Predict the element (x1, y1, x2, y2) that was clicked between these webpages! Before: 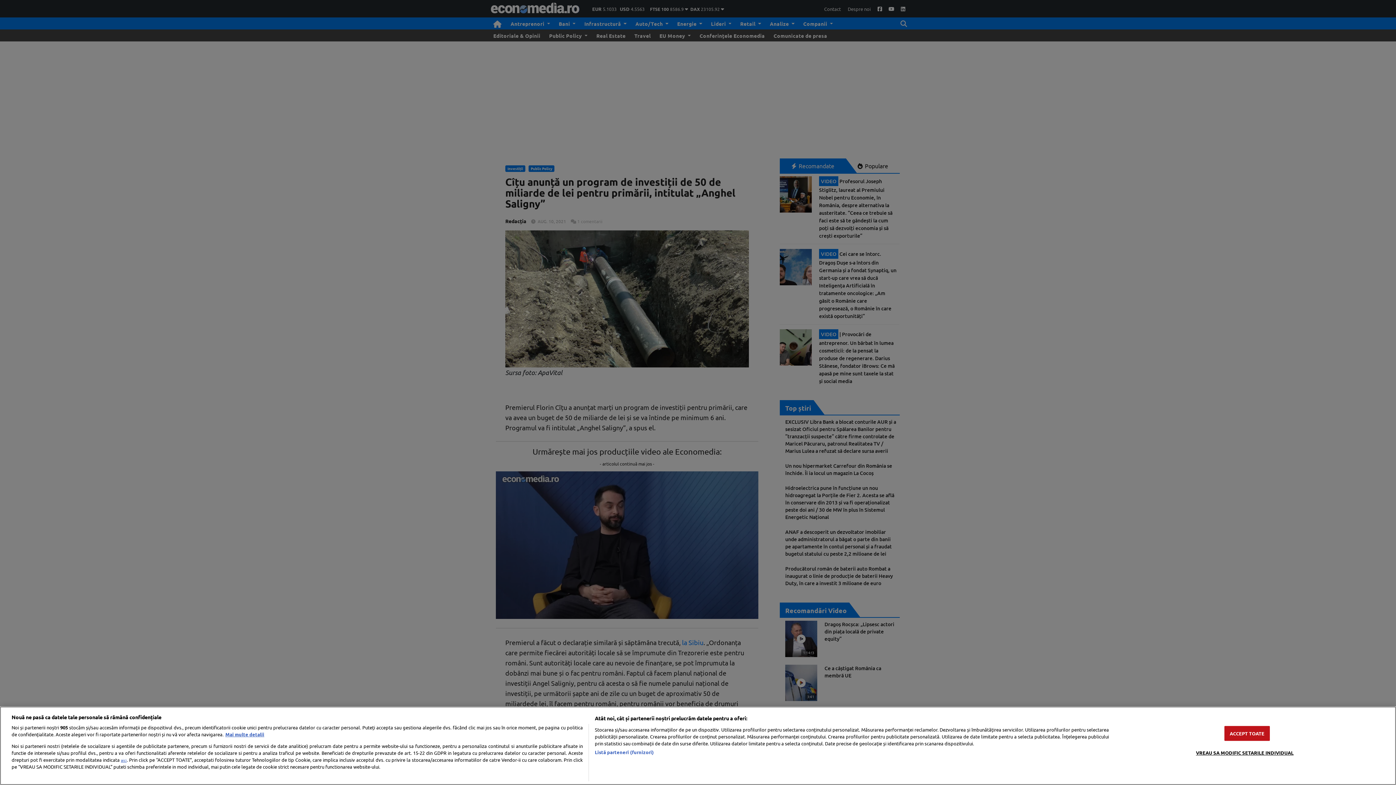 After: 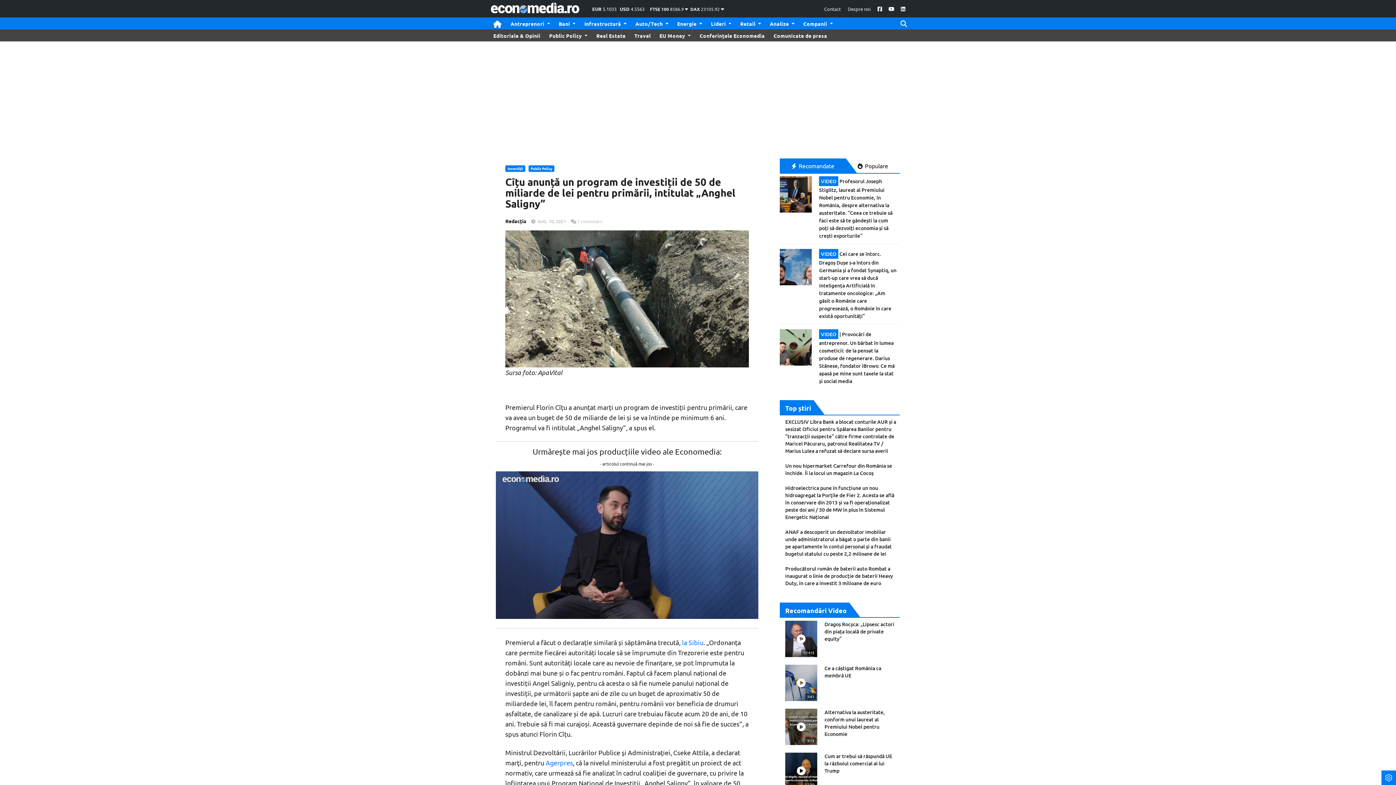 Action: label: ACCEPT TOATE bbox: (1224, 726, 1270, 741)